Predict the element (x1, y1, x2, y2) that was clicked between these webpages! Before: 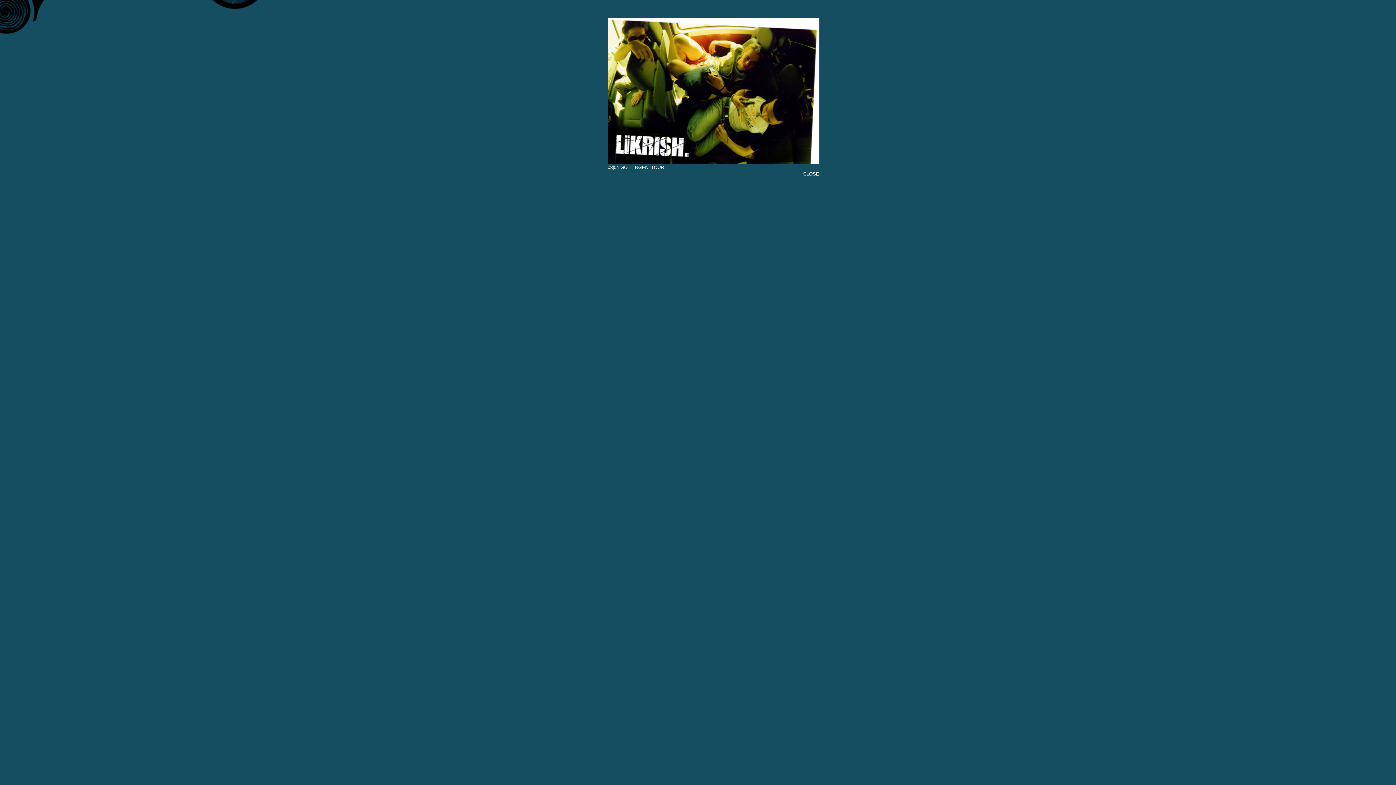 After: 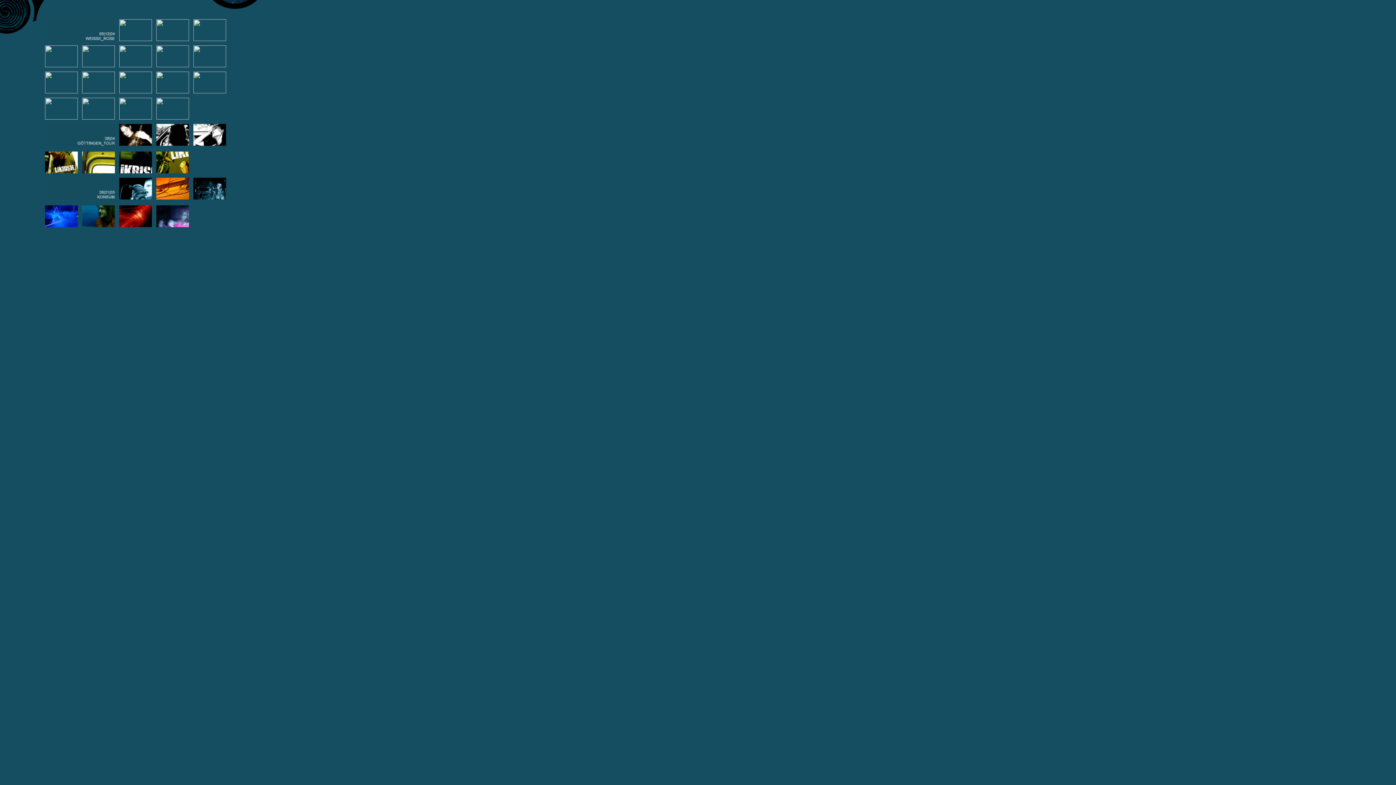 Action: bbox: (803, 171, 819, 176) label: CLOSE